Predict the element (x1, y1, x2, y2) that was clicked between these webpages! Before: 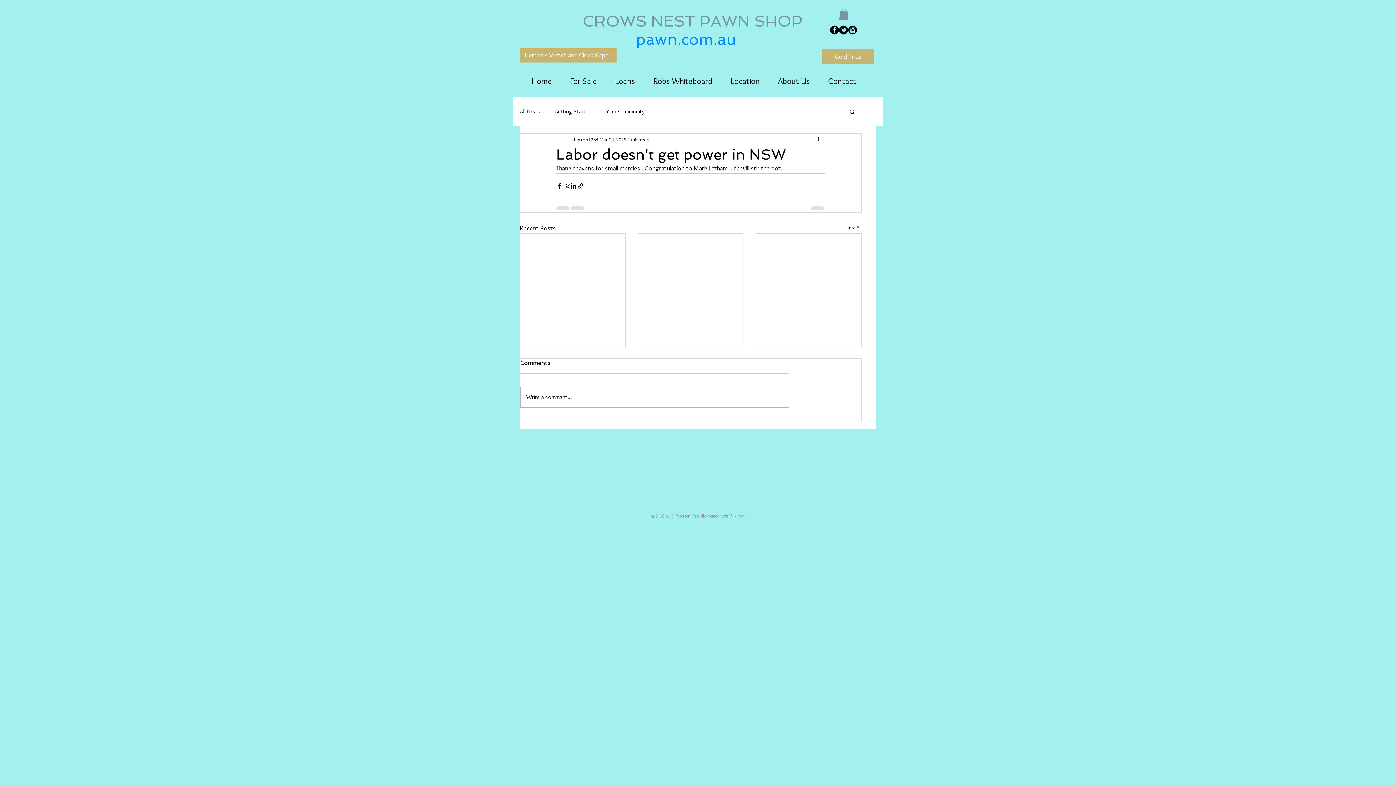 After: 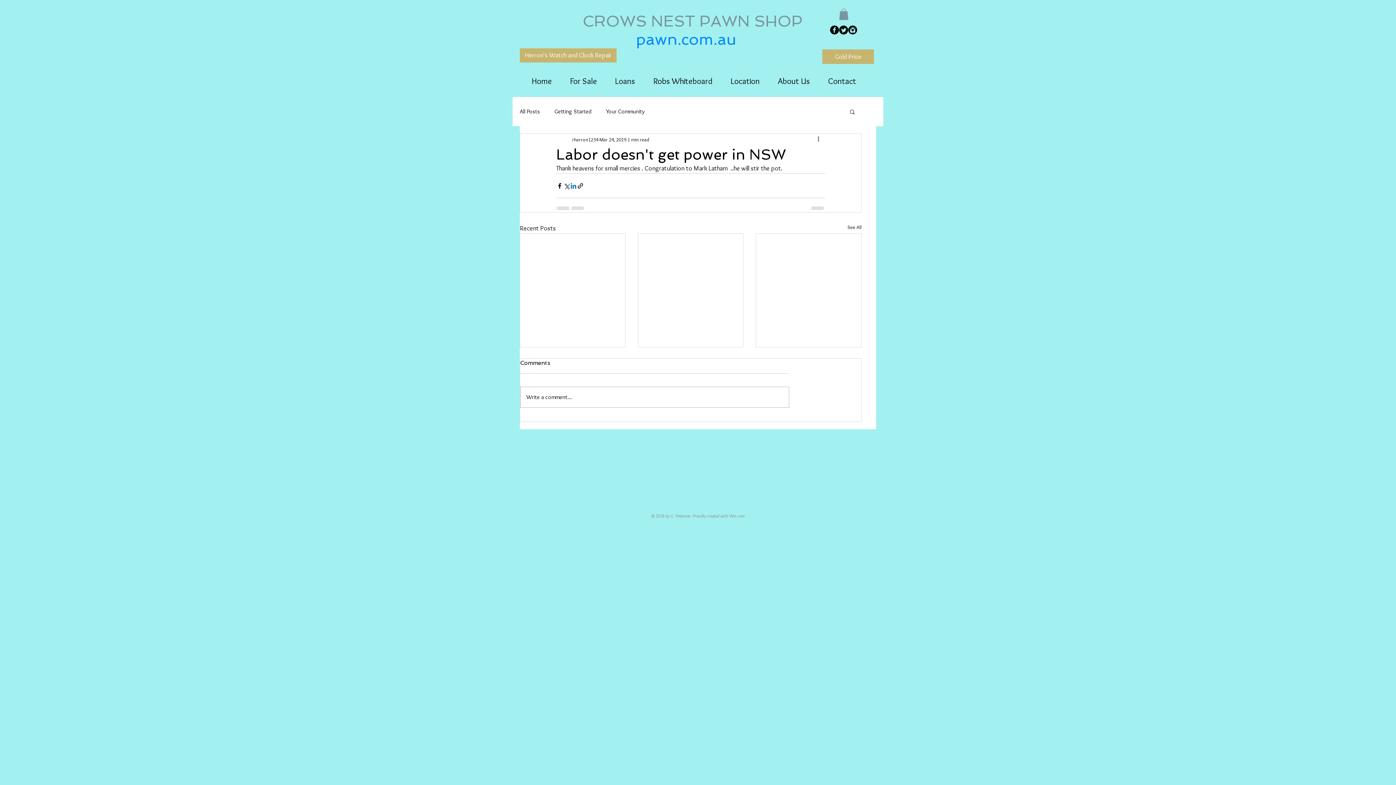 Action: bbox: (570, 182, 577, 189) label: Share via LinkedIn